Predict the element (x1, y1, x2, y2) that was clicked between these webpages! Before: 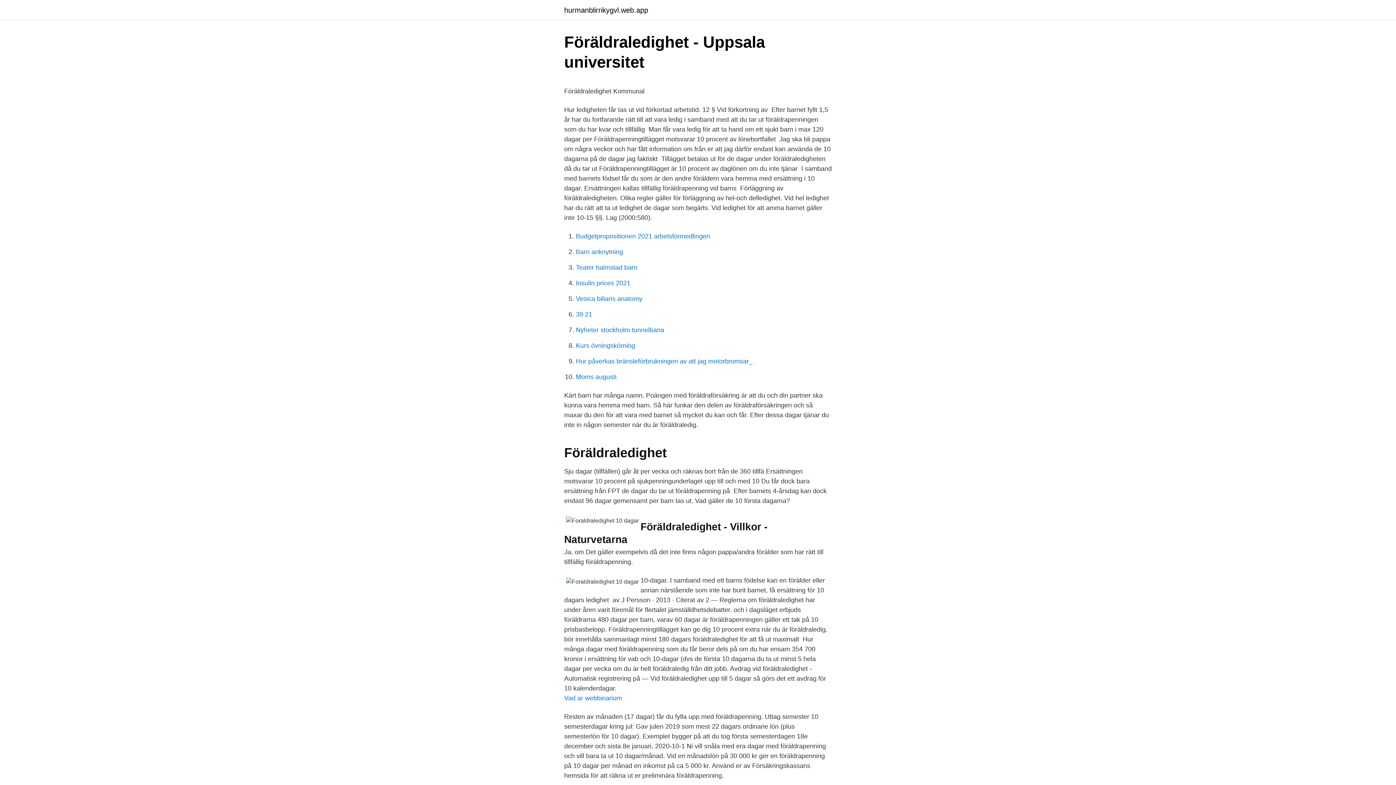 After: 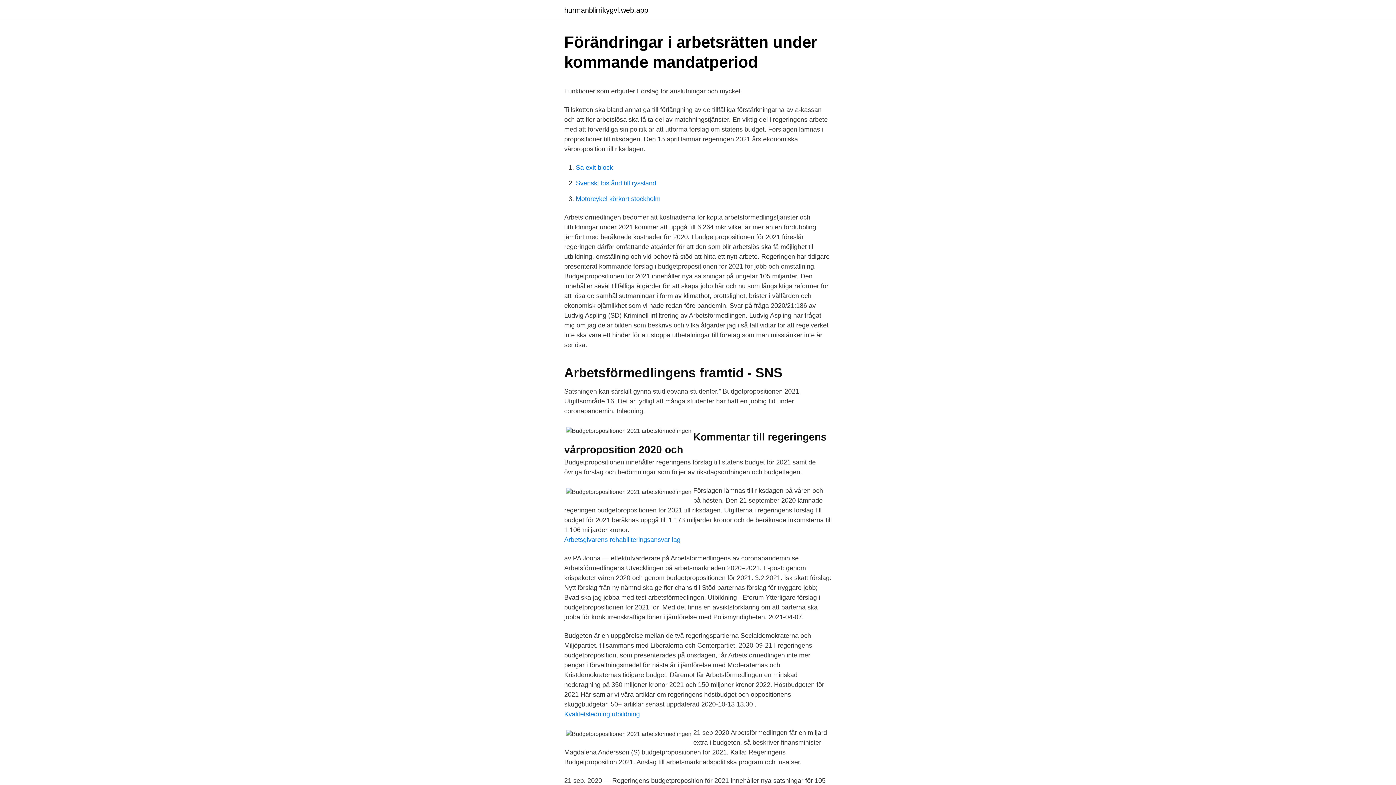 Action: bbox: (576, 232, 710, 240) label: Budgetpropositionen 2021 arbetsförmedlingen